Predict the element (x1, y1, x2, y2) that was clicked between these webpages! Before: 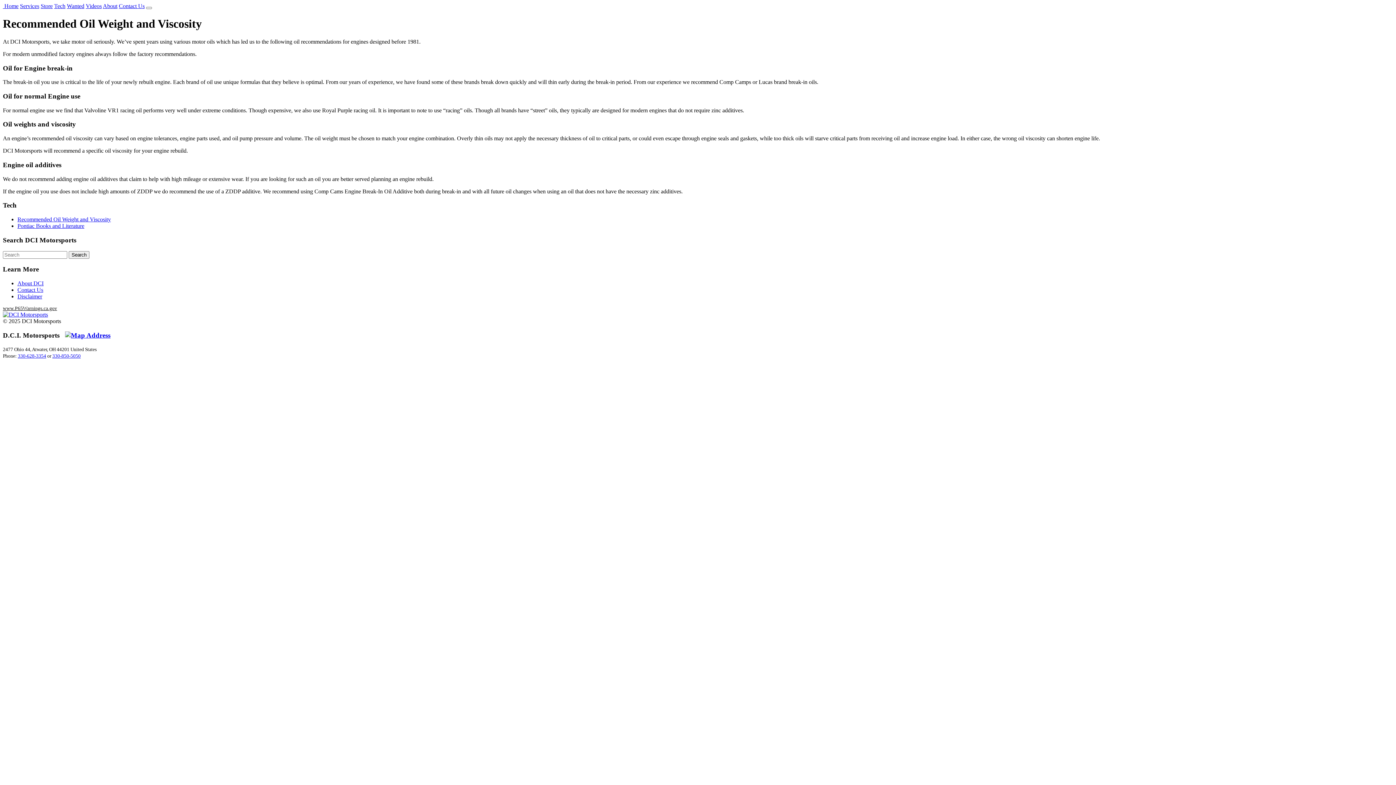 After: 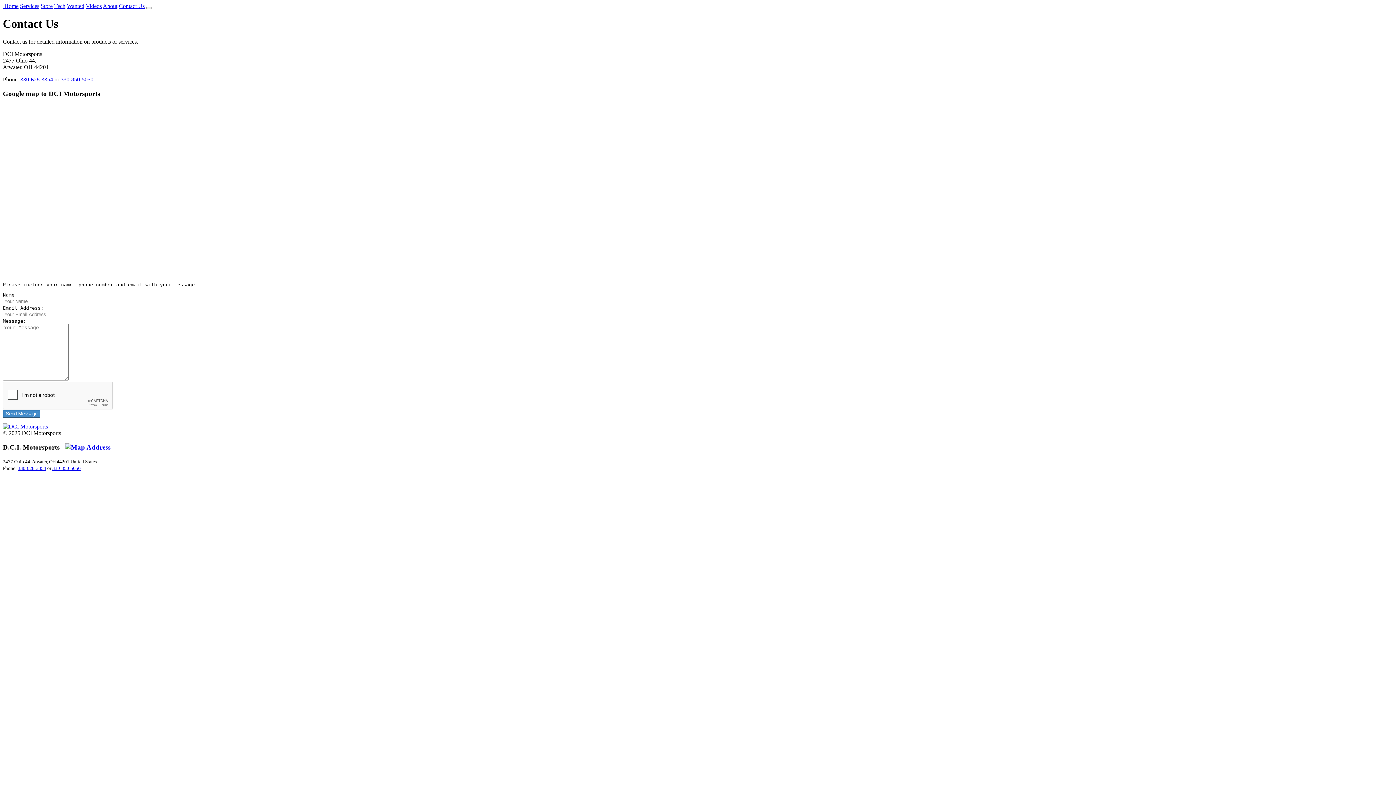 Action: label: Contact Us bbox: (17, 286, 43, 293)